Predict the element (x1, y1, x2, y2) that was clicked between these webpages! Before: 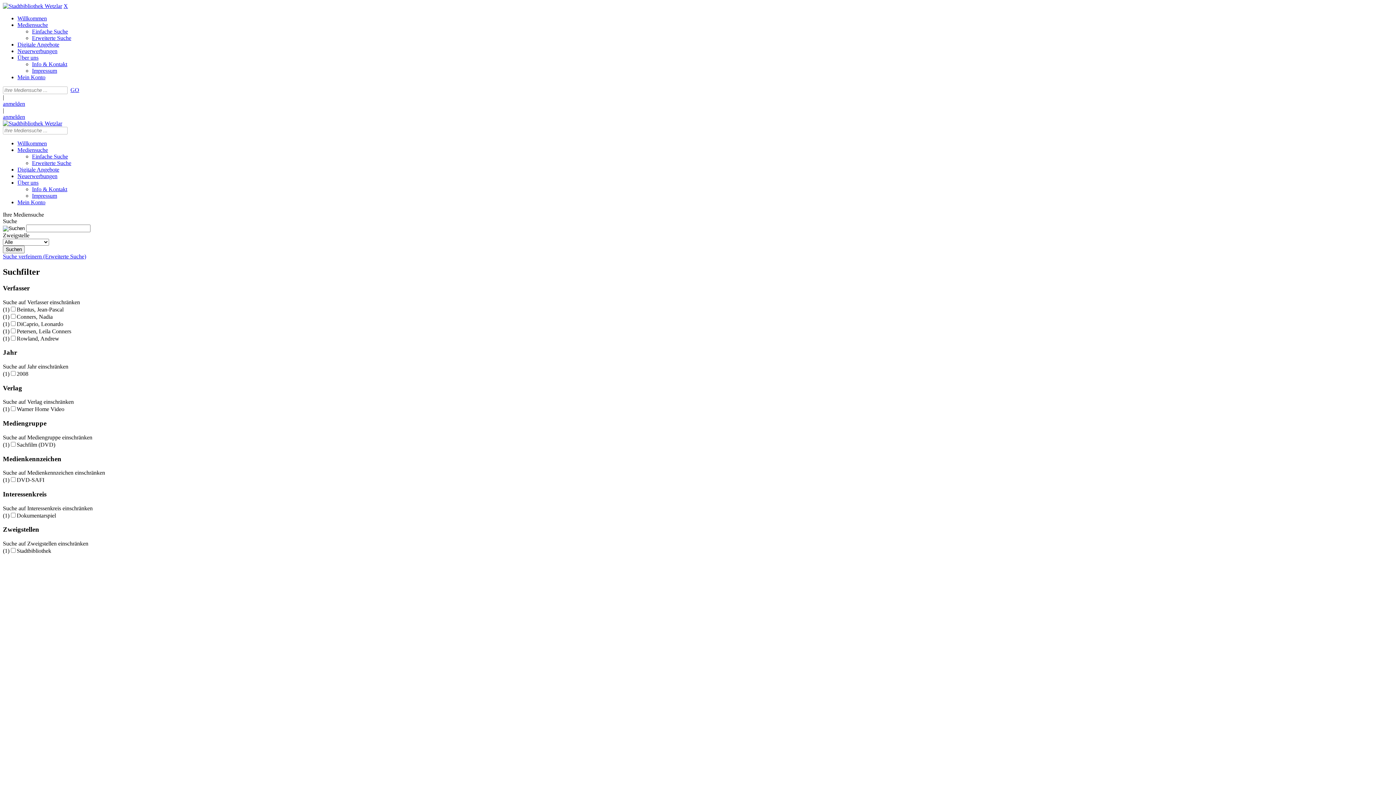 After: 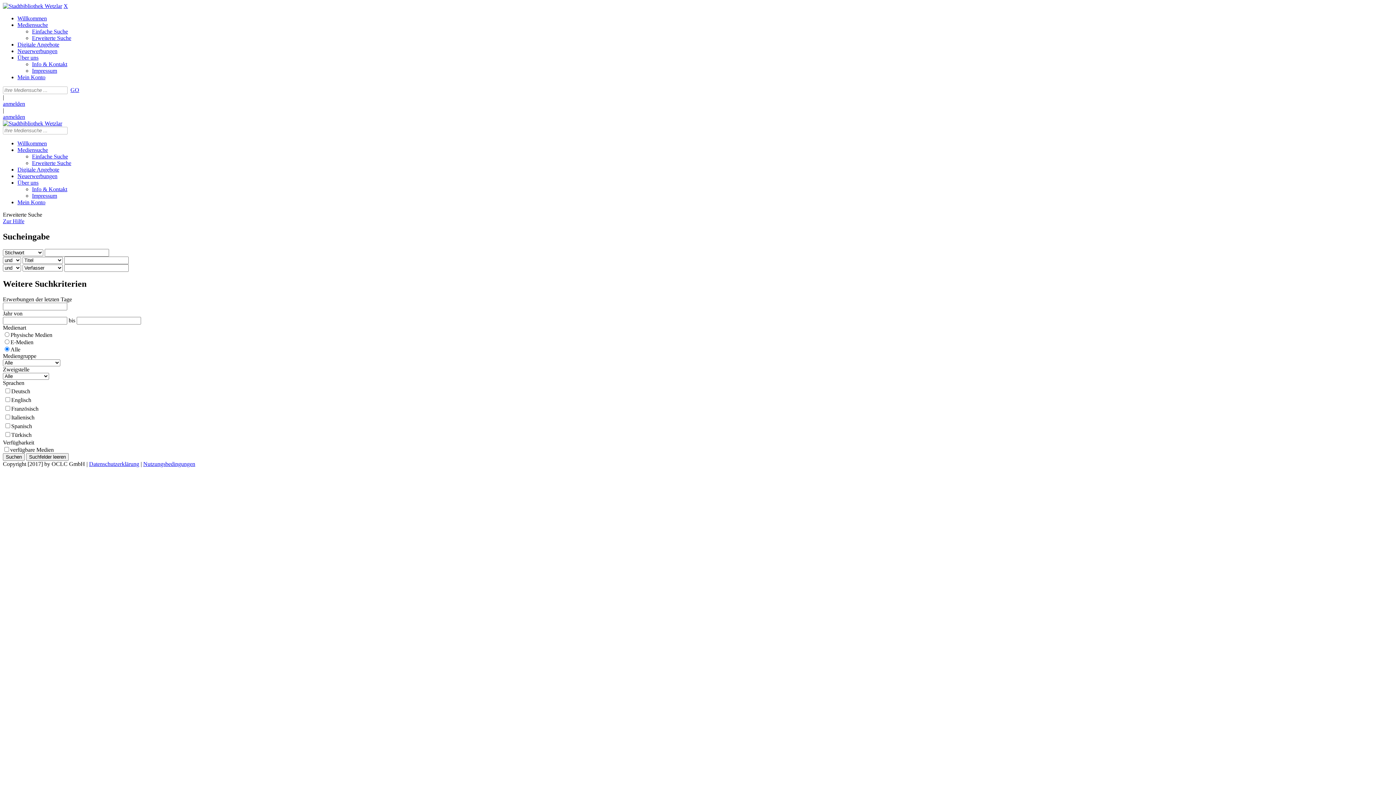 Action: bbox: (32, 160, 71, 166) label: Erweiterte Suche